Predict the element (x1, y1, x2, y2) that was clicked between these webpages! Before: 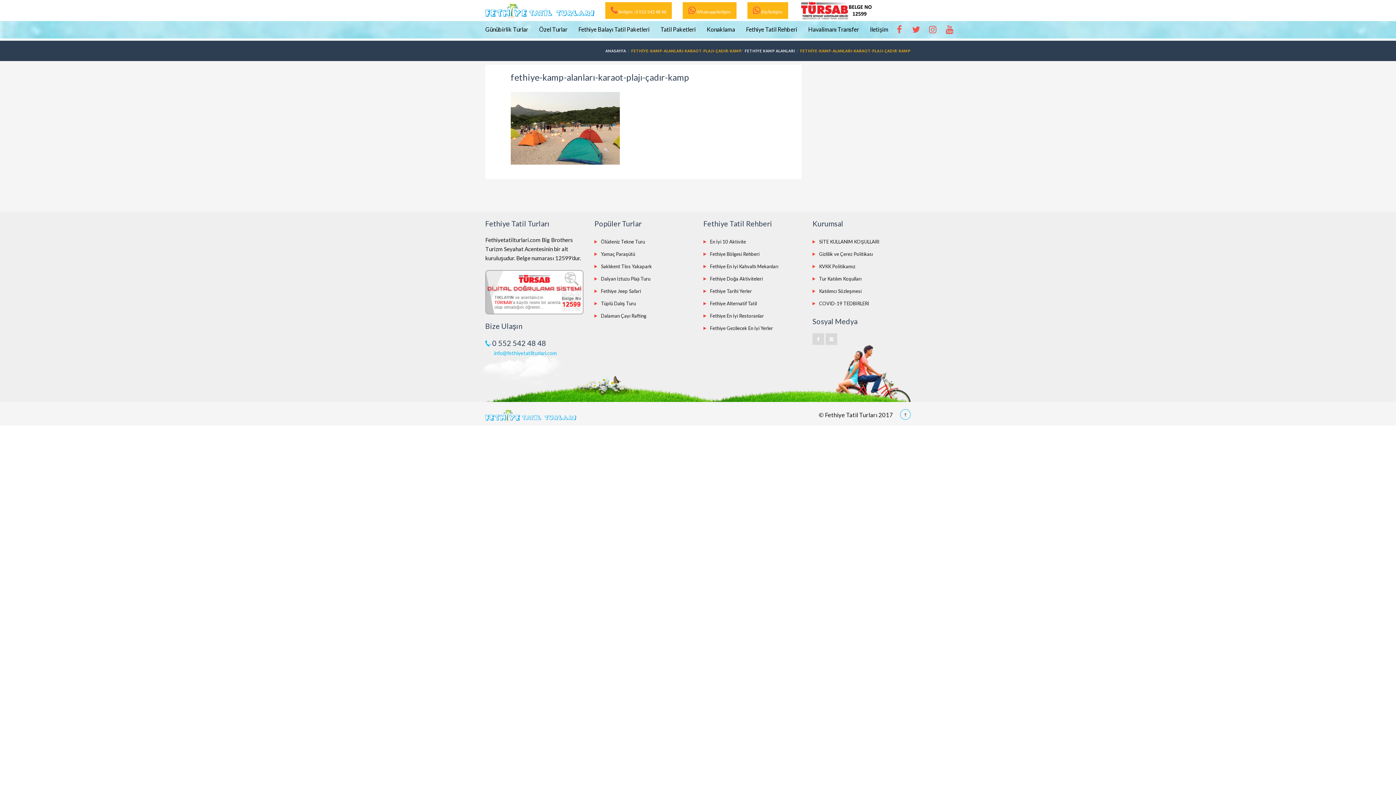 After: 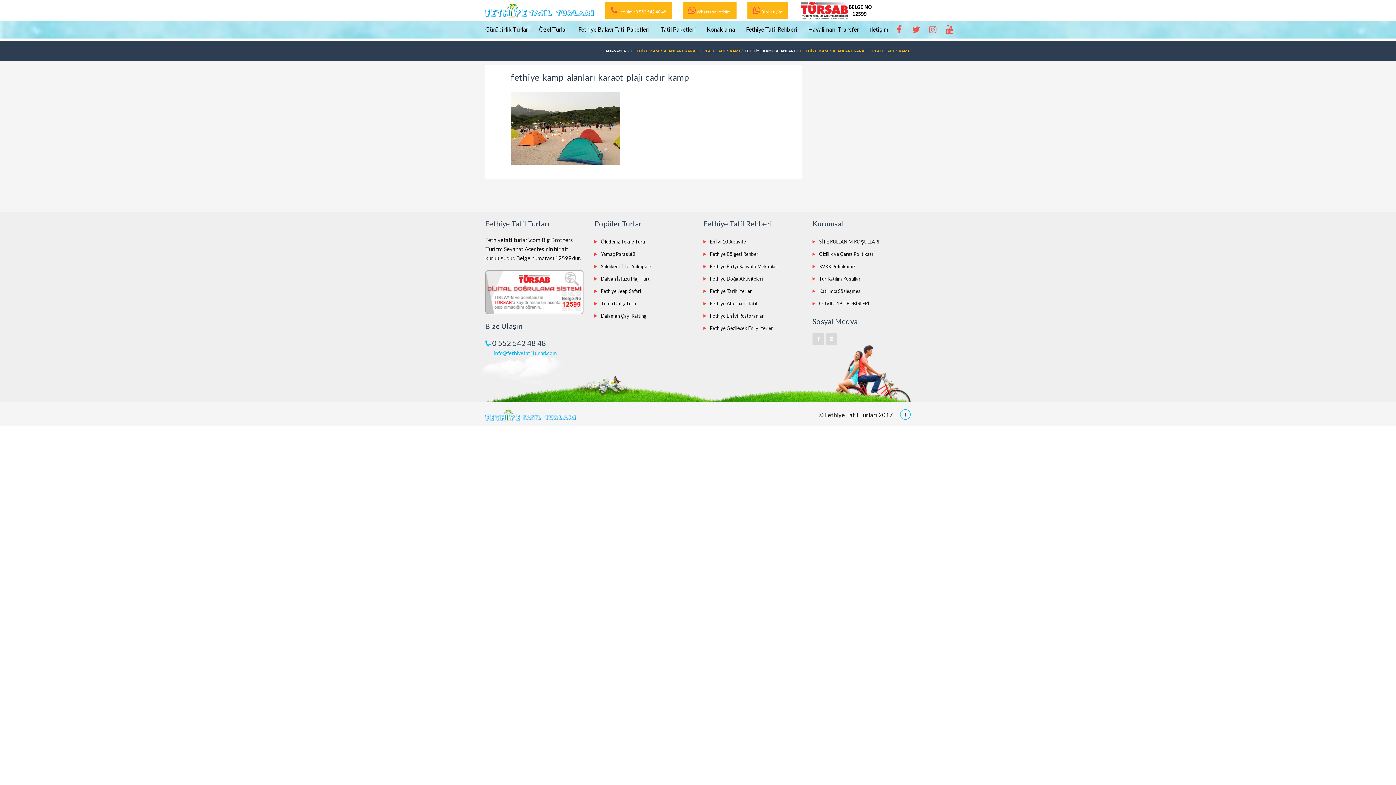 Action: bbox: (485, 288, 583, 294)